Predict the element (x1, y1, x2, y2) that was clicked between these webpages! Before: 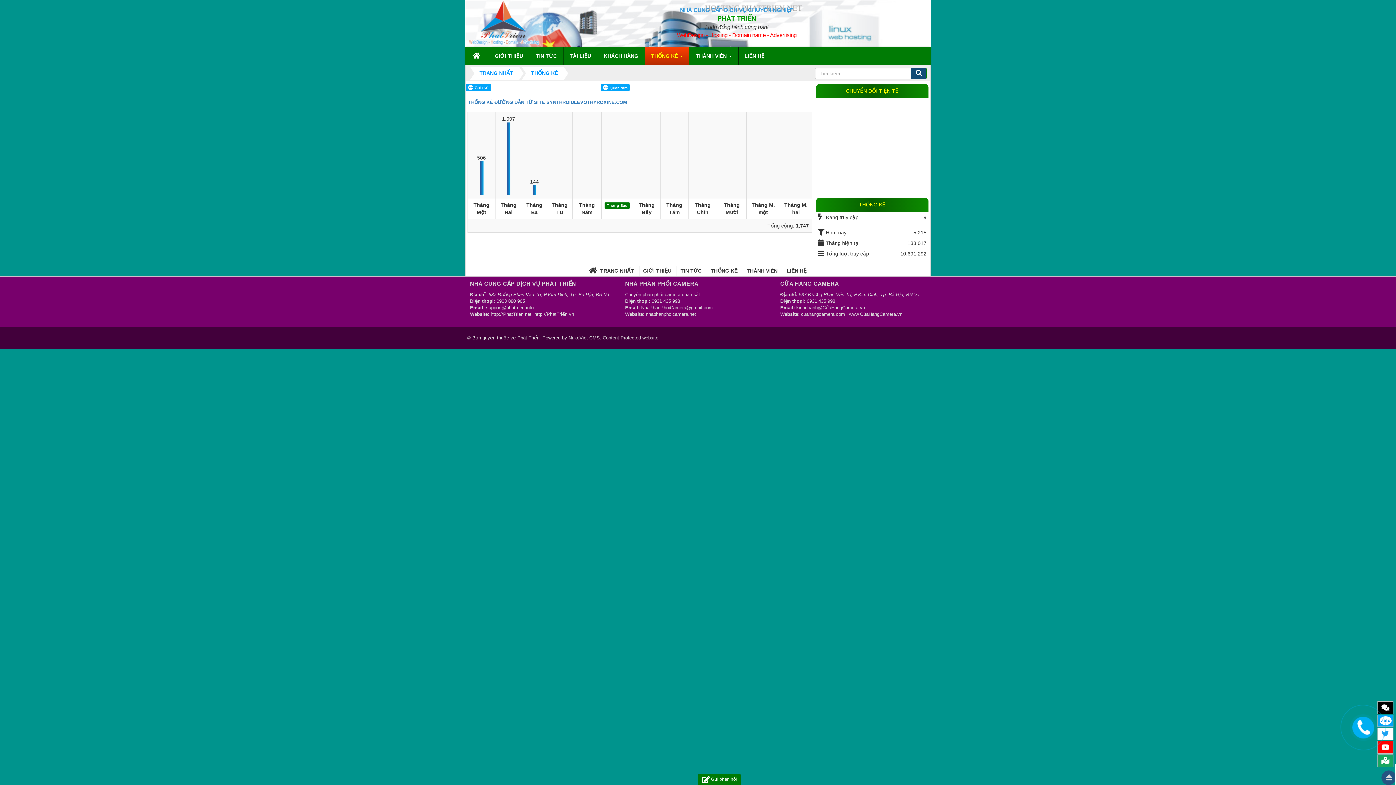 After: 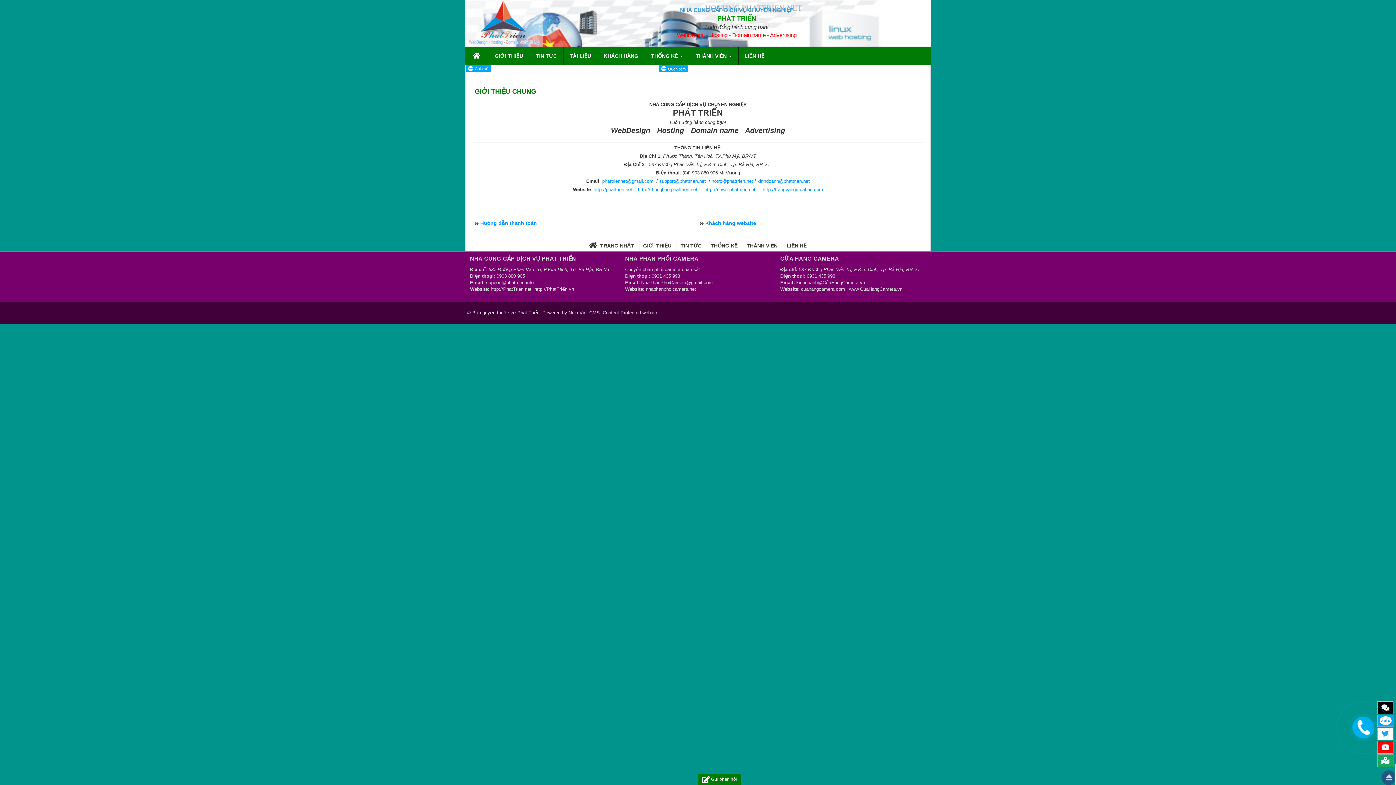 Action: bbox: (517, 335, 539, 340) label: Phát Triển